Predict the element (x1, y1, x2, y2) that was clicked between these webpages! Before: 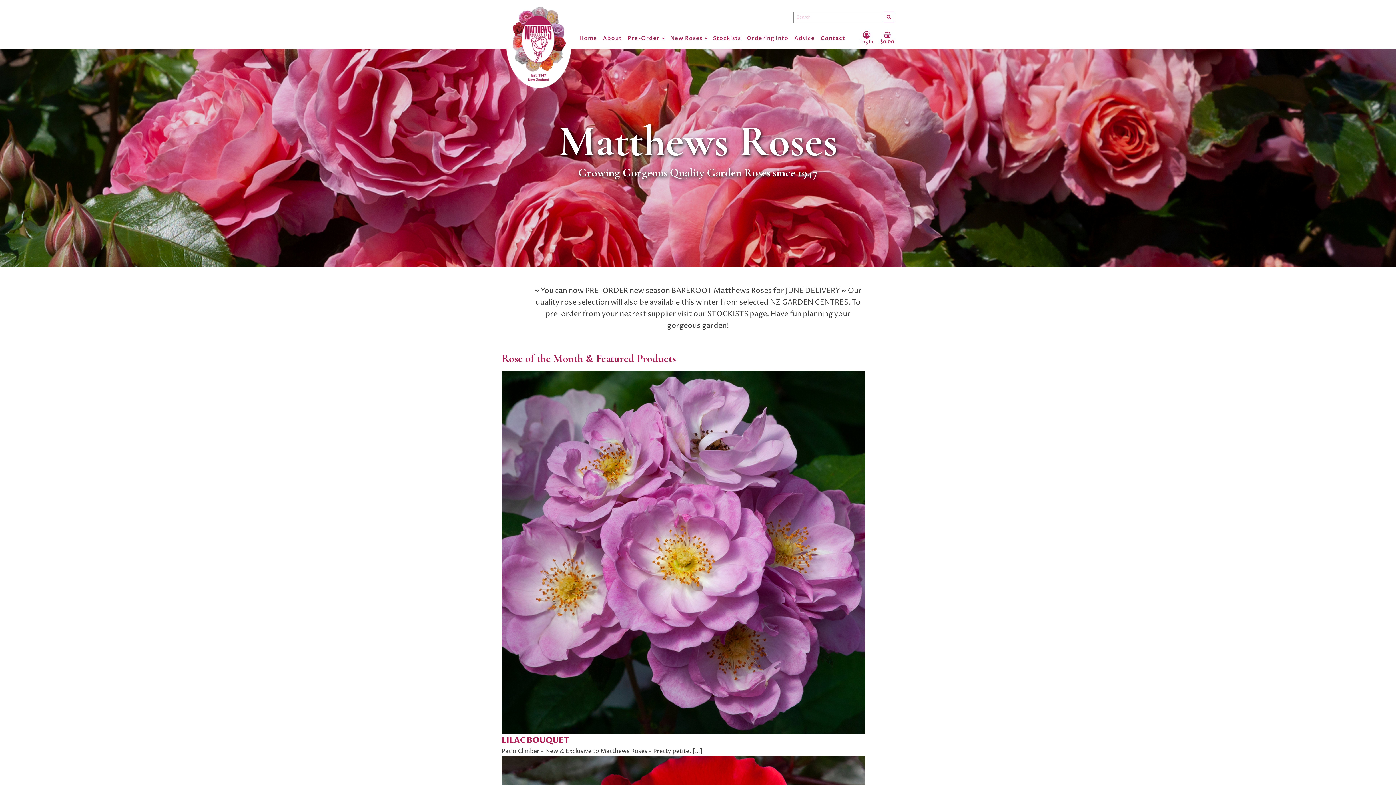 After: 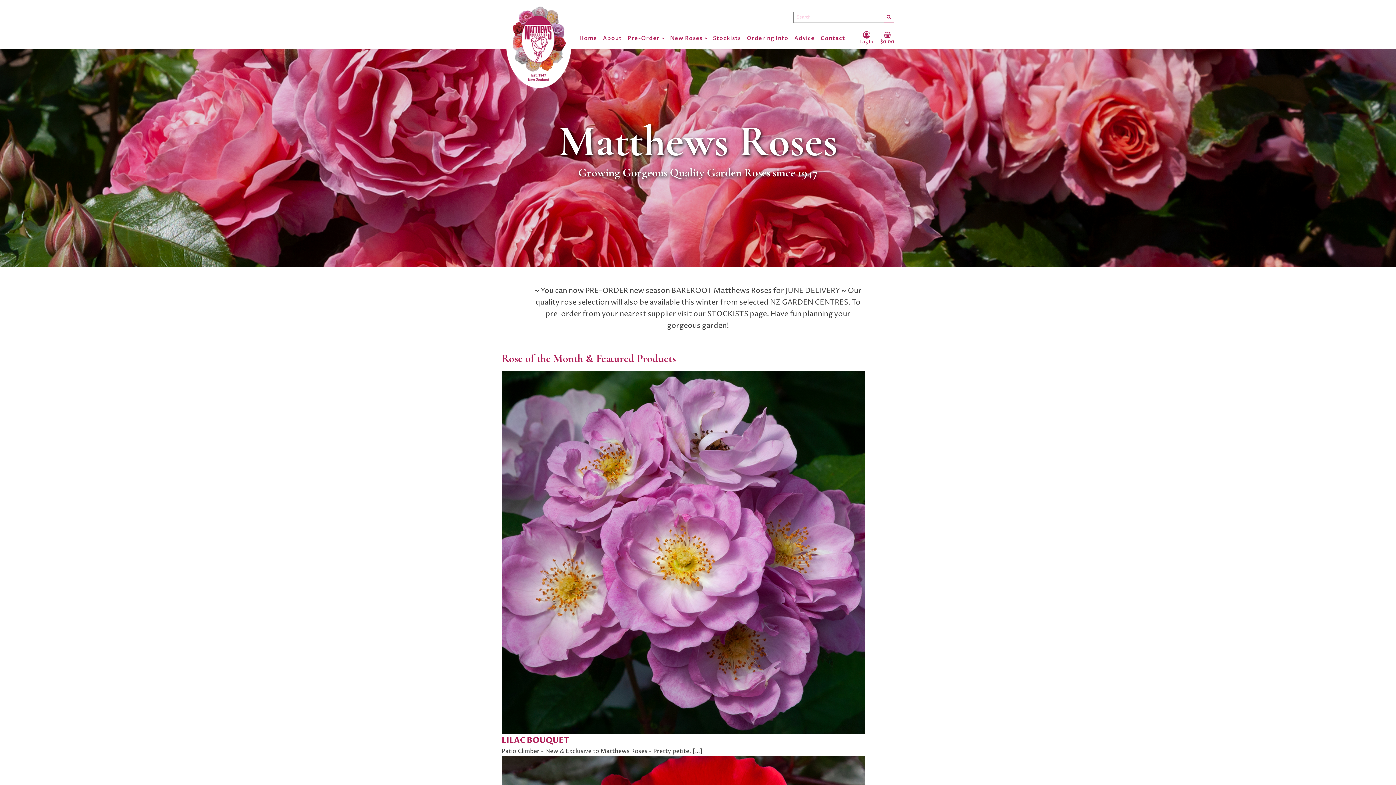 Action: bbox: (576, 27, 600, 49) label: Home